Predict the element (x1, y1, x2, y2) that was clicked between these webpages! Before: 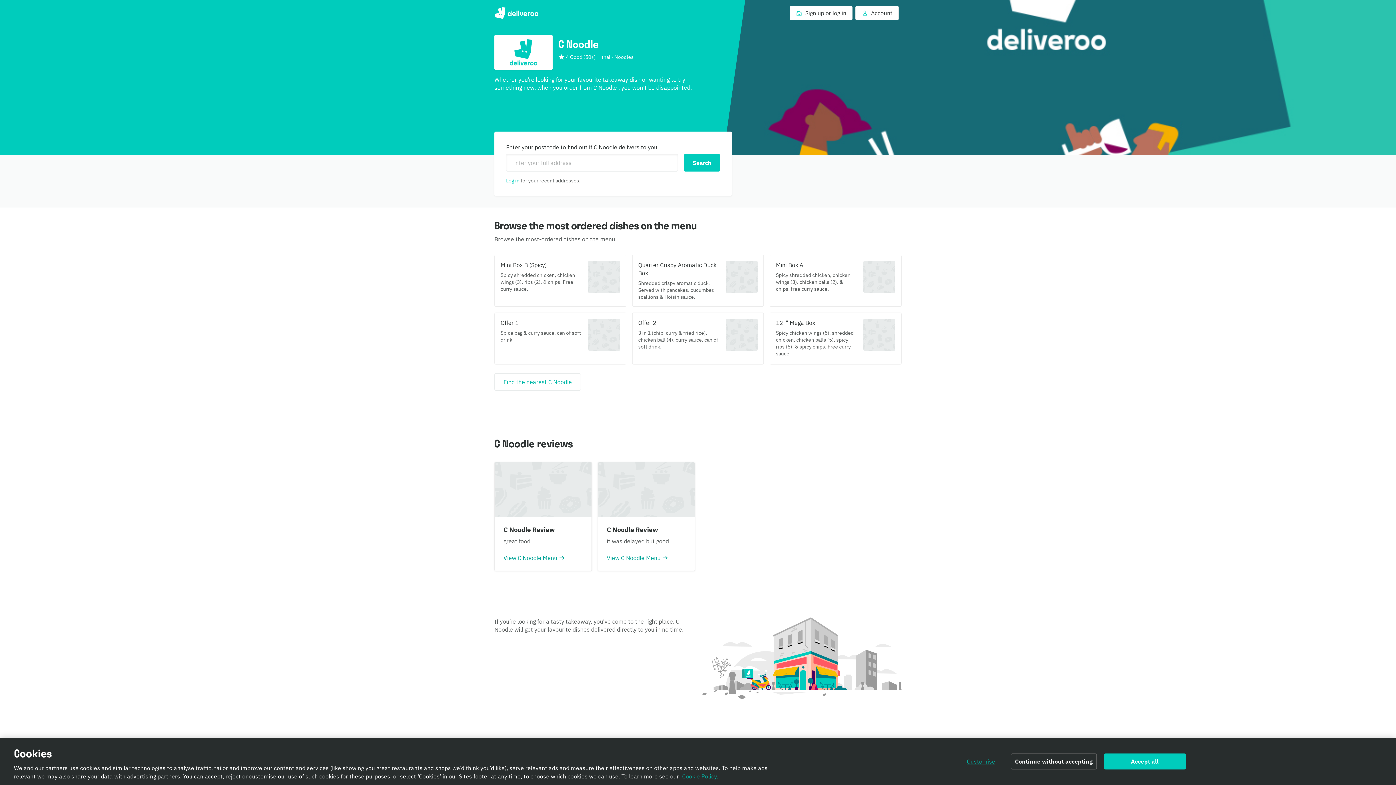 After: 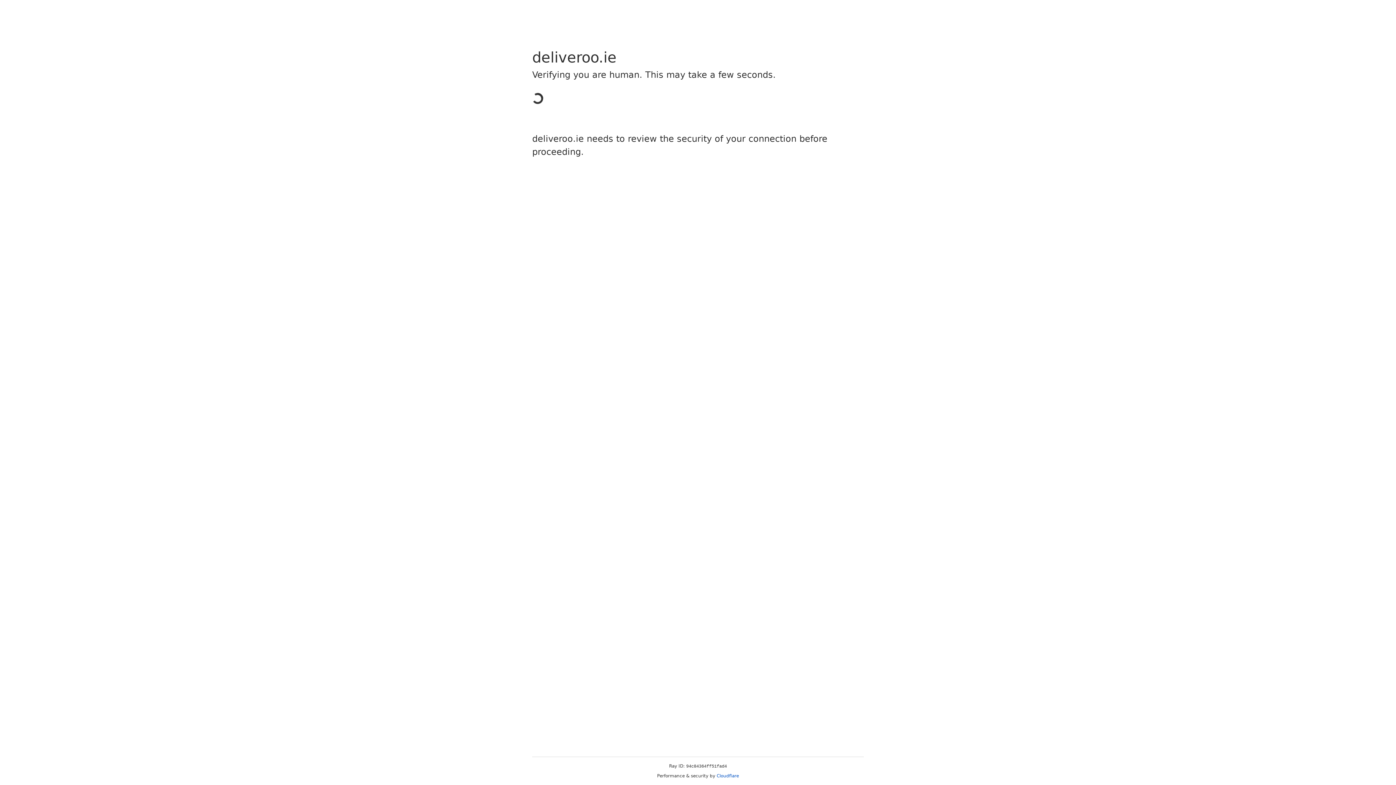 Action: label: C Noodle Review

great food

View C Noodle Menu bbox: (494, 462, 591, 570)